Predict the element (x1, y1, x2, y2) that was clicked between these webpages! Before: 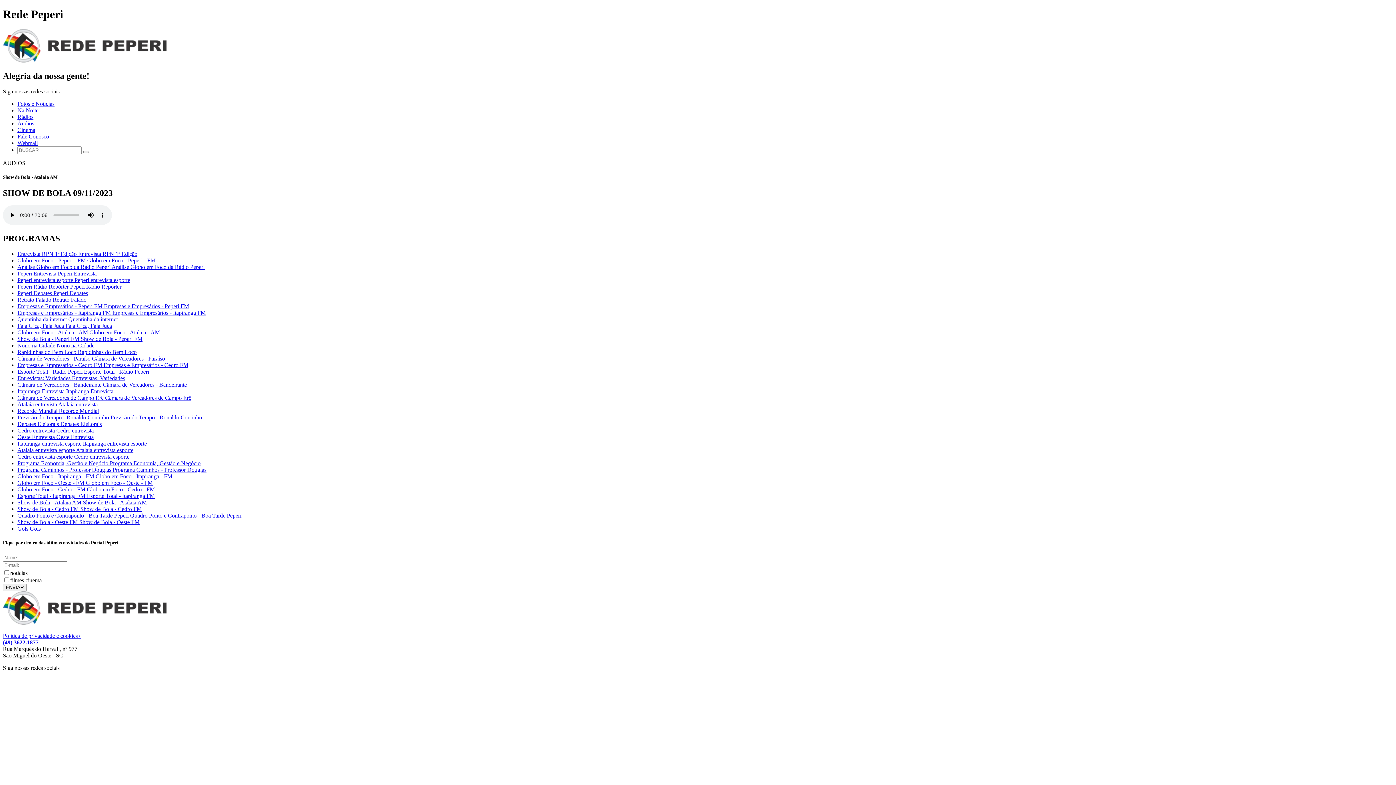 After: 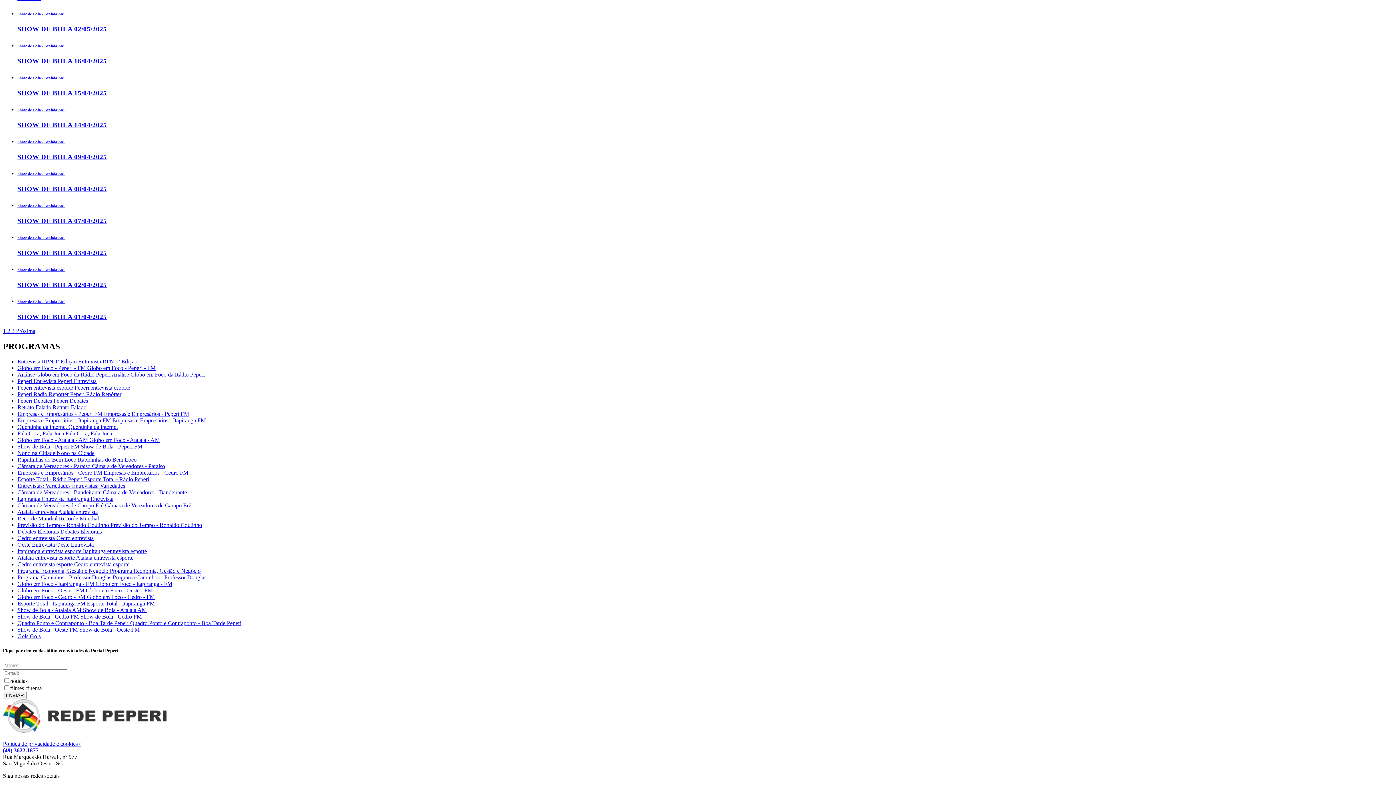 Action: bbox: (17, 499, 82, 505) label: Show de Bola - Atalaia AM 